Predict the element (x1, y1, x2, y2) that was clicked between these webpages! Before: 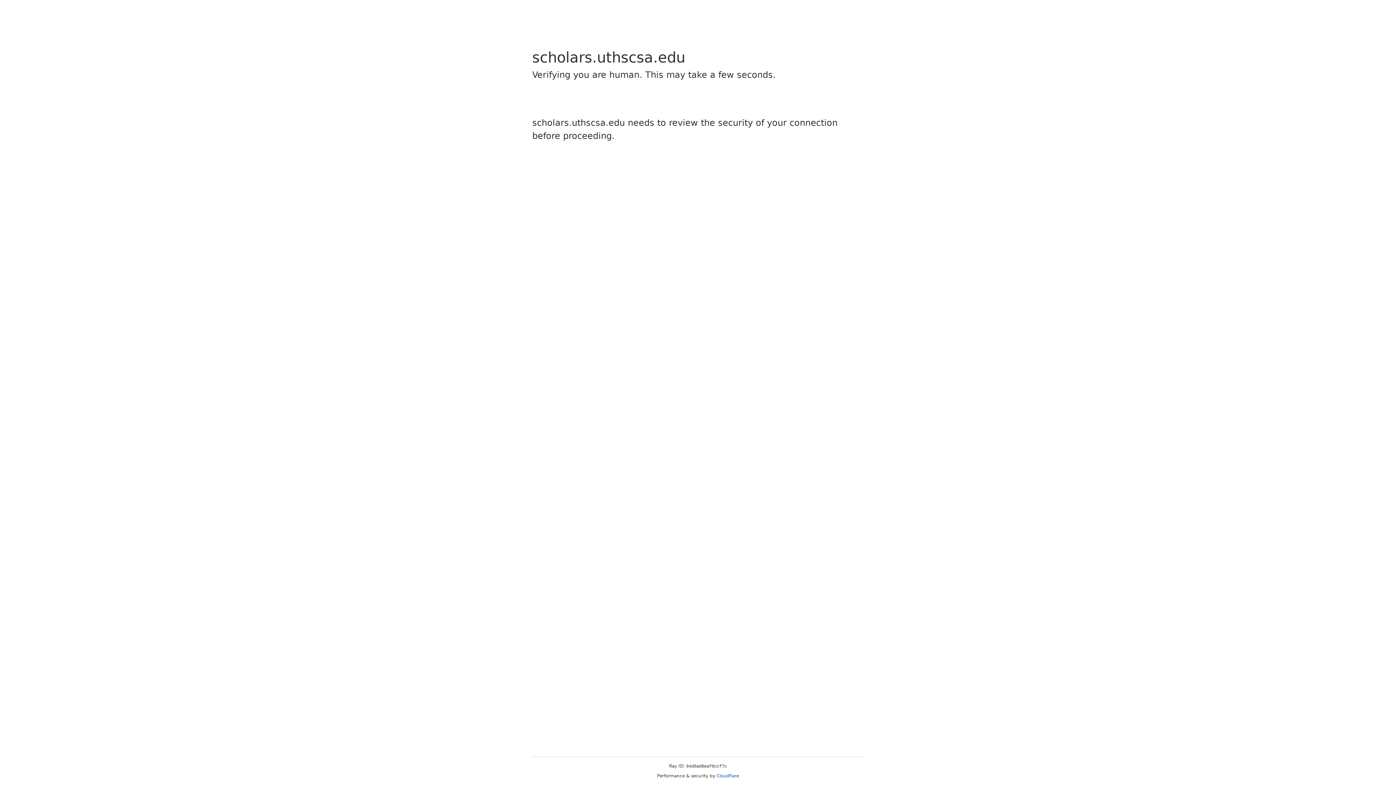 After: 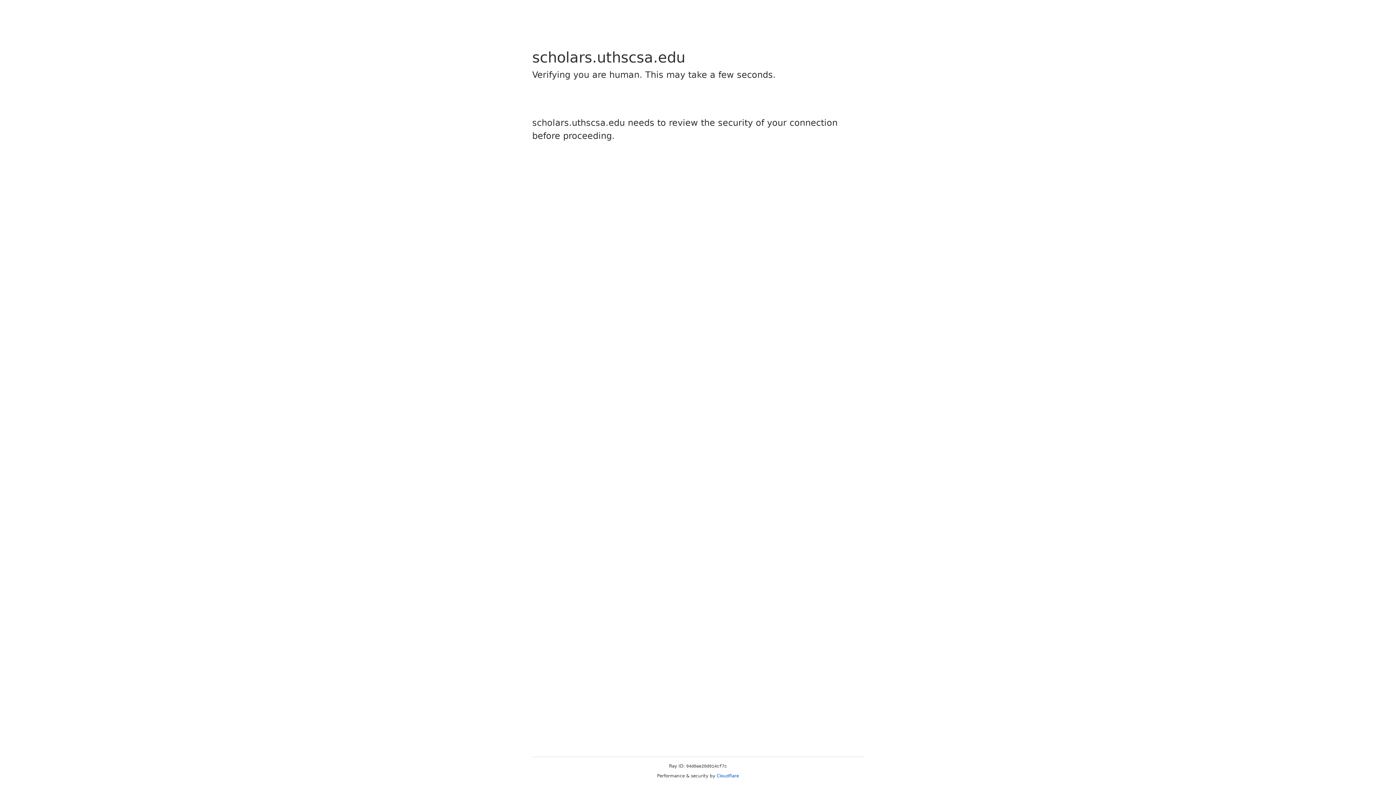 Action: label: Cloudflare bbox: (716, 773, 739, 778)